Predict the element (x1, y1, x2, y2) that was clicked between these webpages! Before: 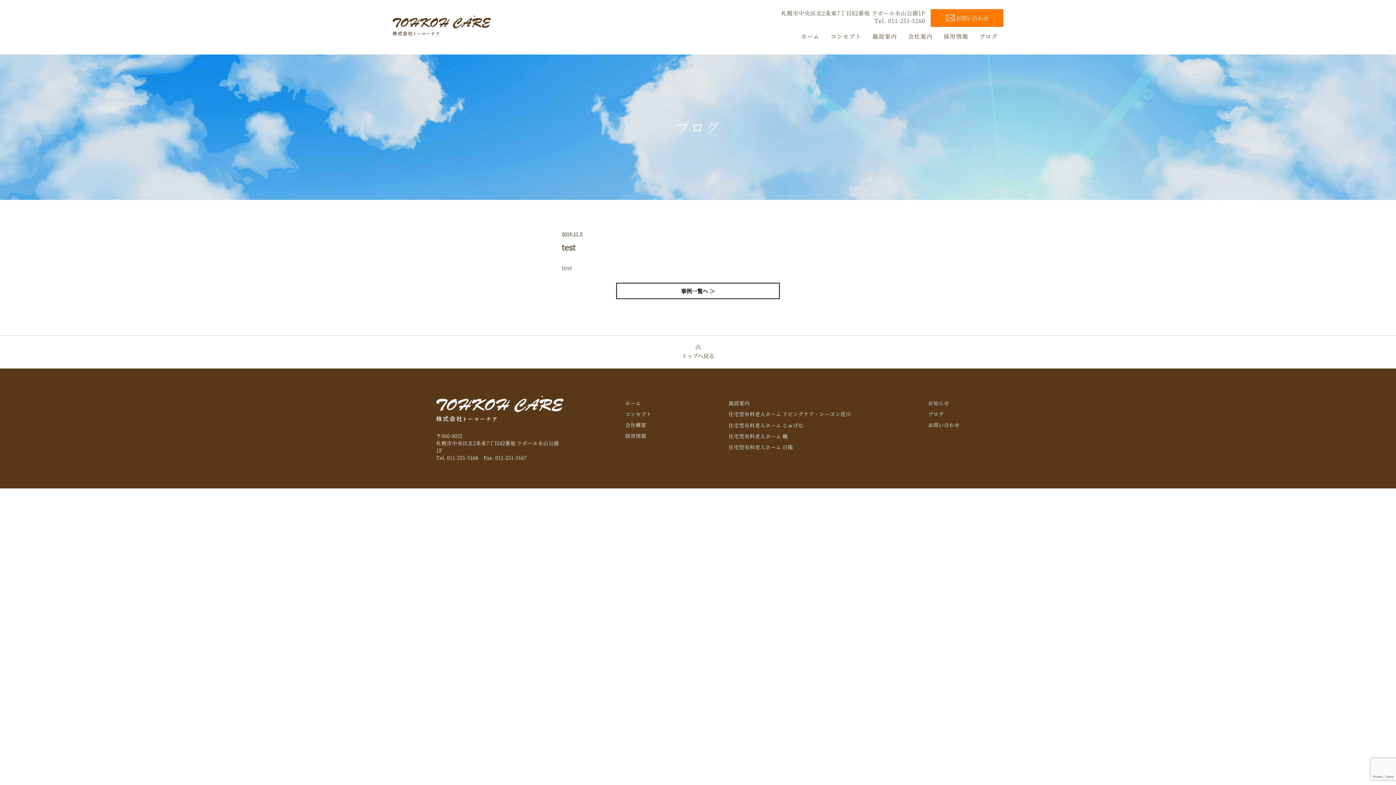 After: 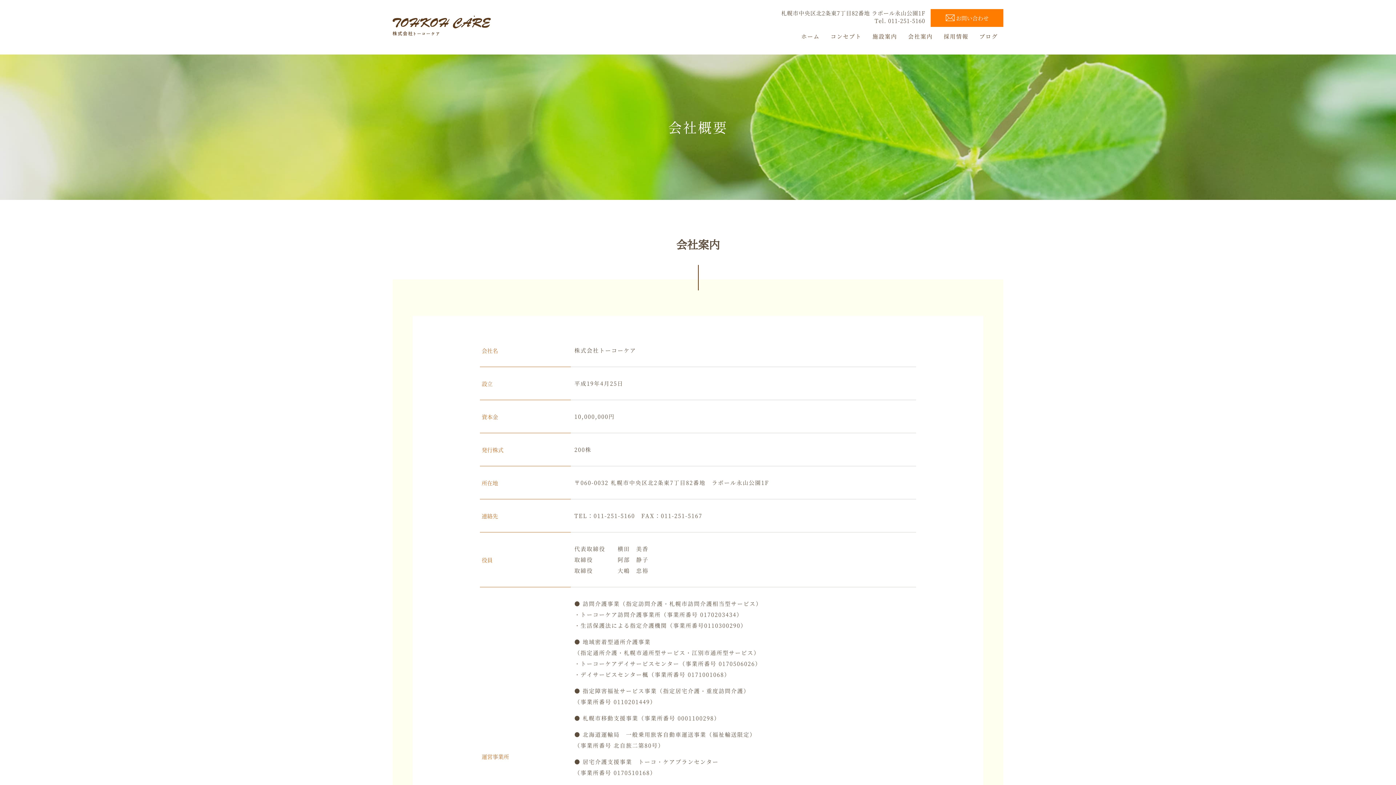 Action: label: 会社概要 bbox: (625, 421, 651, 428)